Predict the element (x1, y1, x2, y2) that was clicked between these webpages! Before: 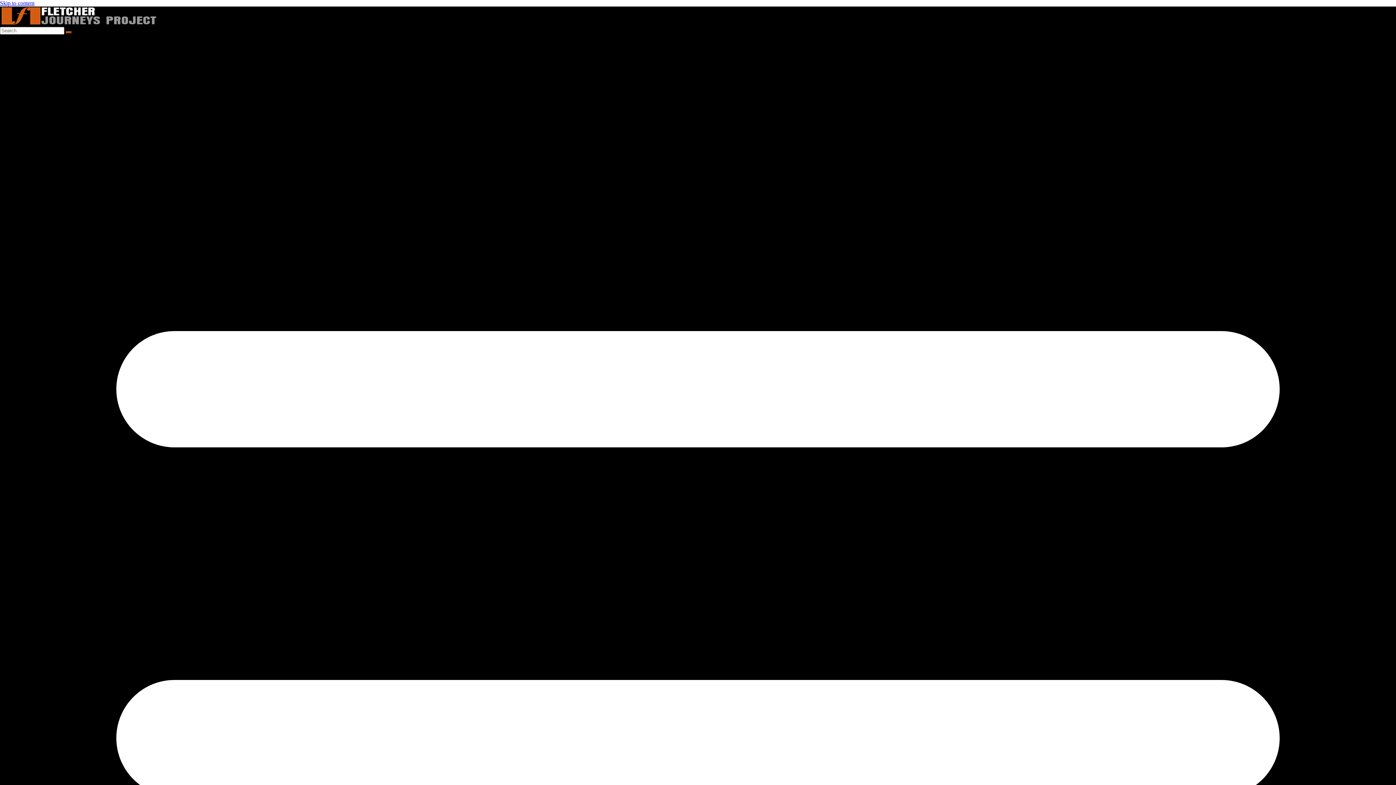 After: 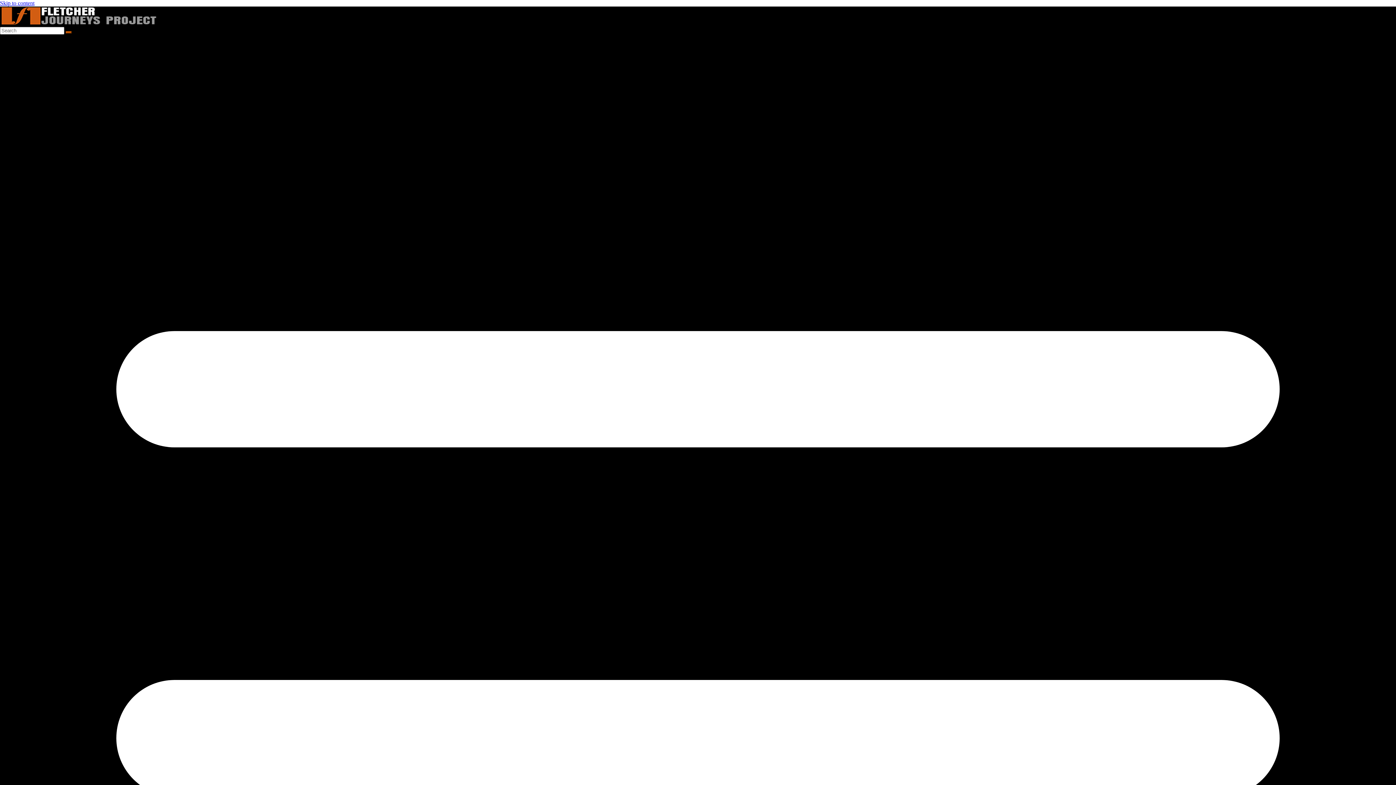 Action: bbox: (0, 0, 34, 6) label: Skip to content